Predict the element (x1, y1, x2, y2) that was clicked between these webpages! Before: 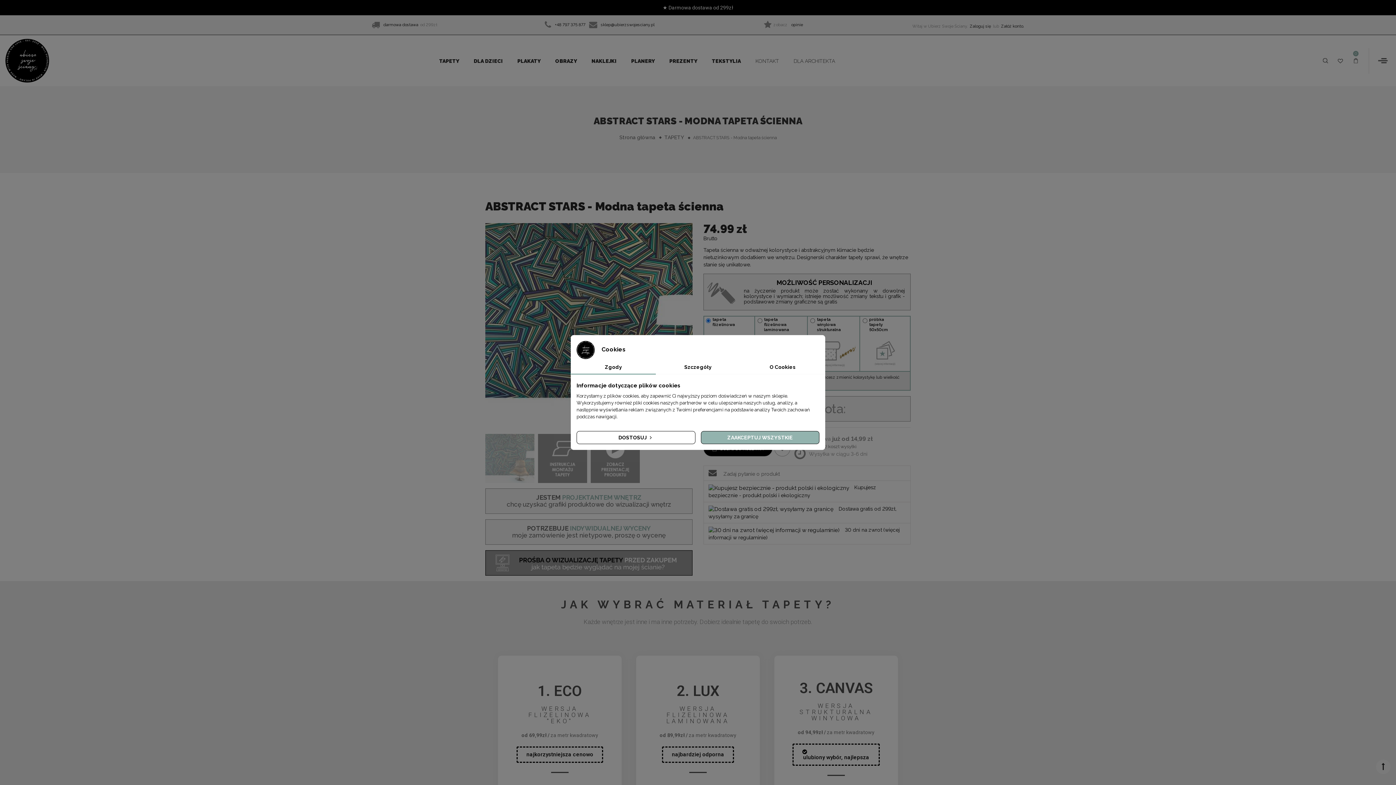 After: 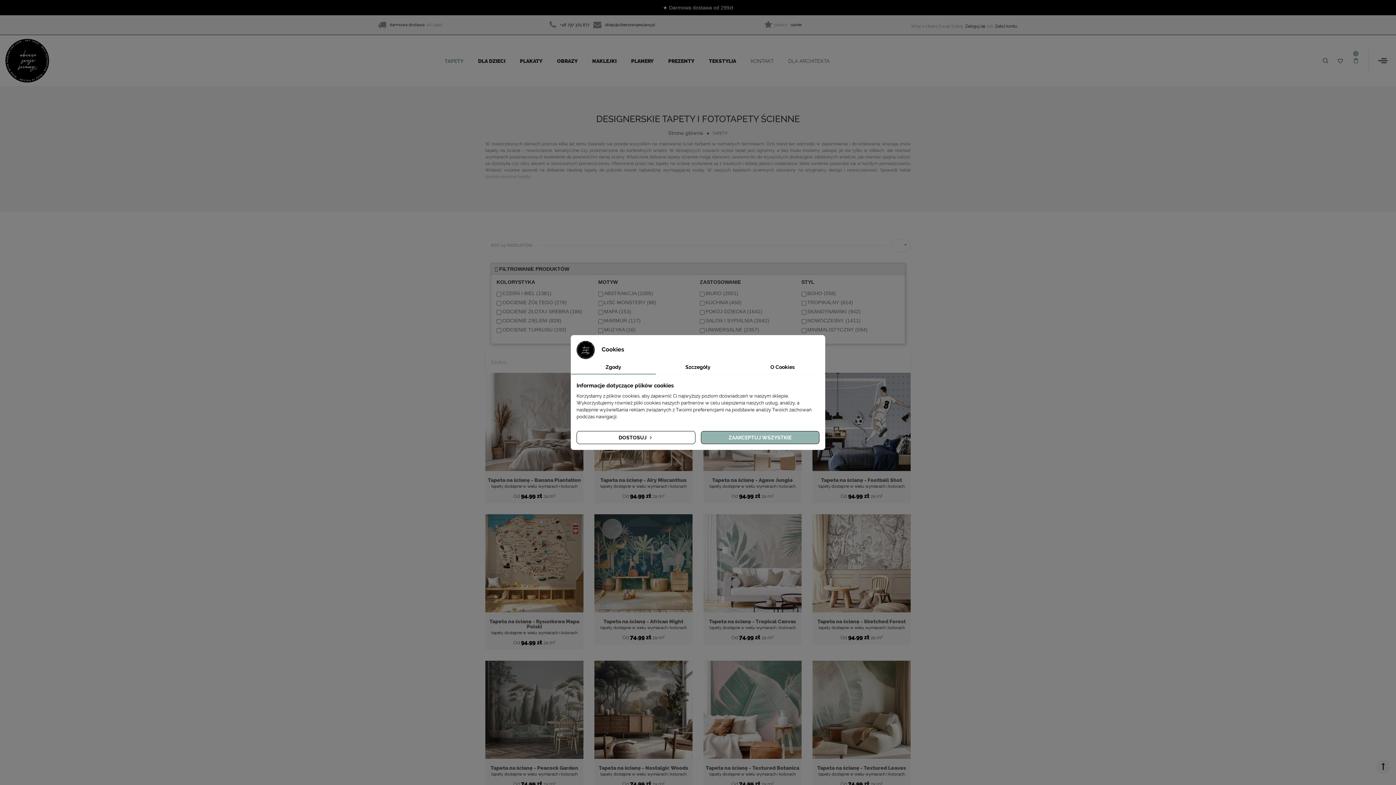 Action: label: TAPETY bbox: (432, 47, 465, 73)